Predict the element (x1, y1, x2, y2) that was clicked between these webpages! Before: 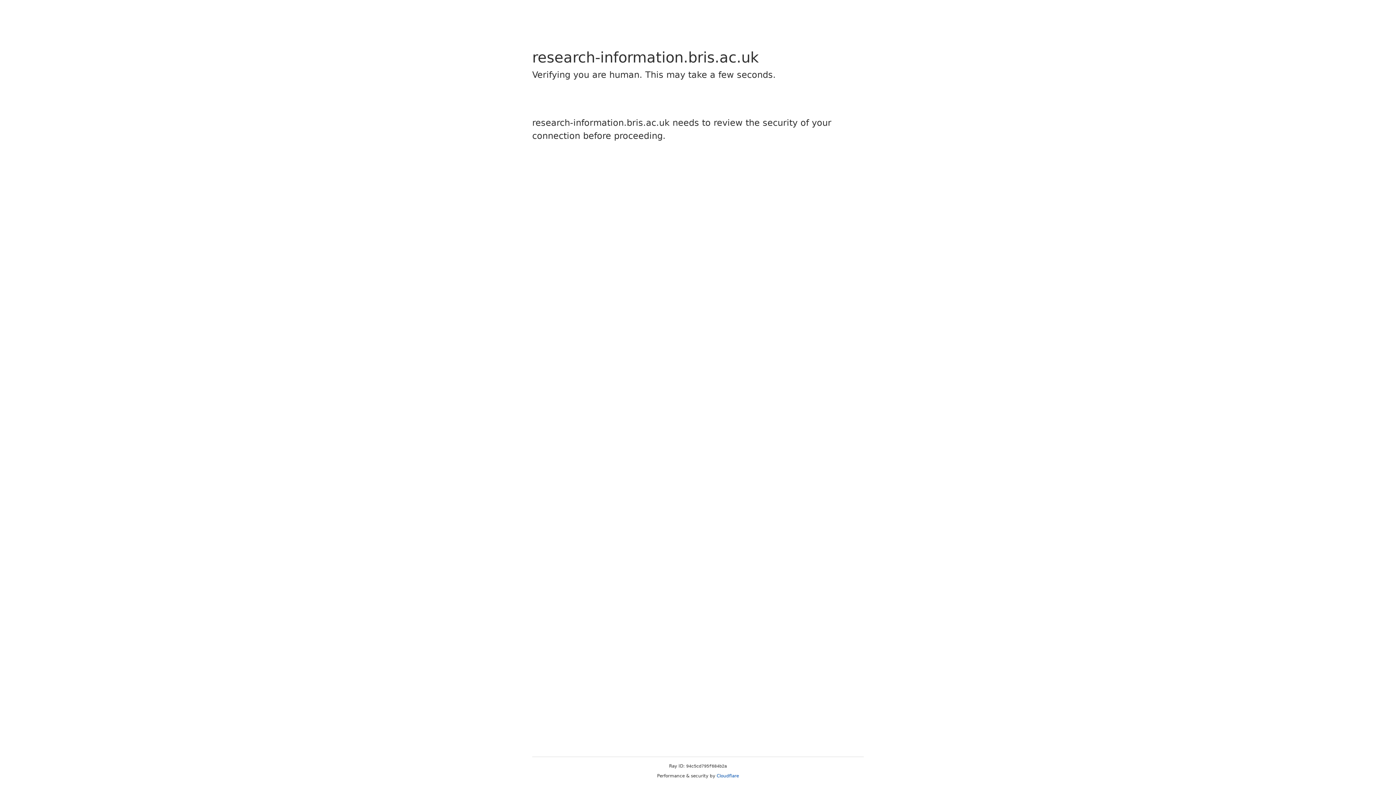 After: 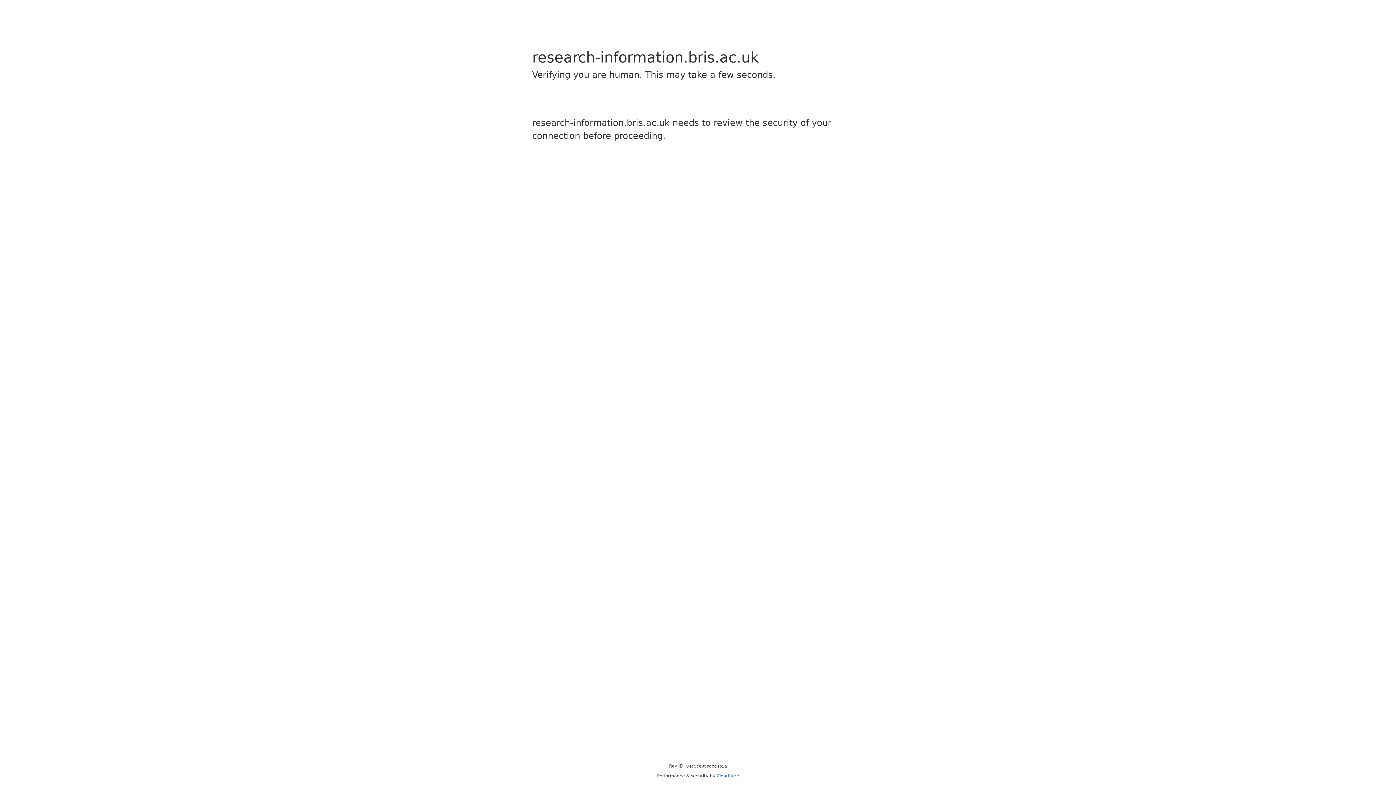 Action: label: Cloudflare bbox: (716, 773, 739, 778)